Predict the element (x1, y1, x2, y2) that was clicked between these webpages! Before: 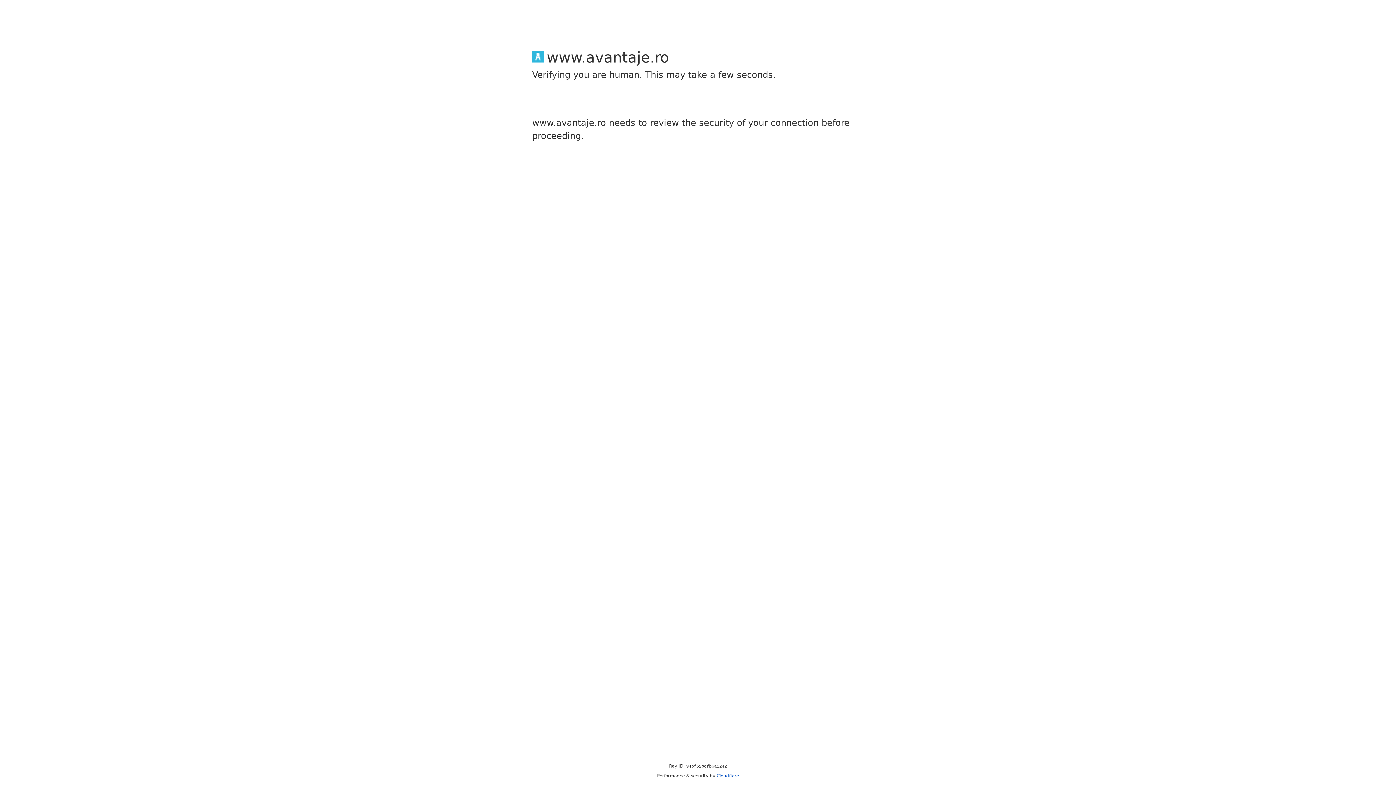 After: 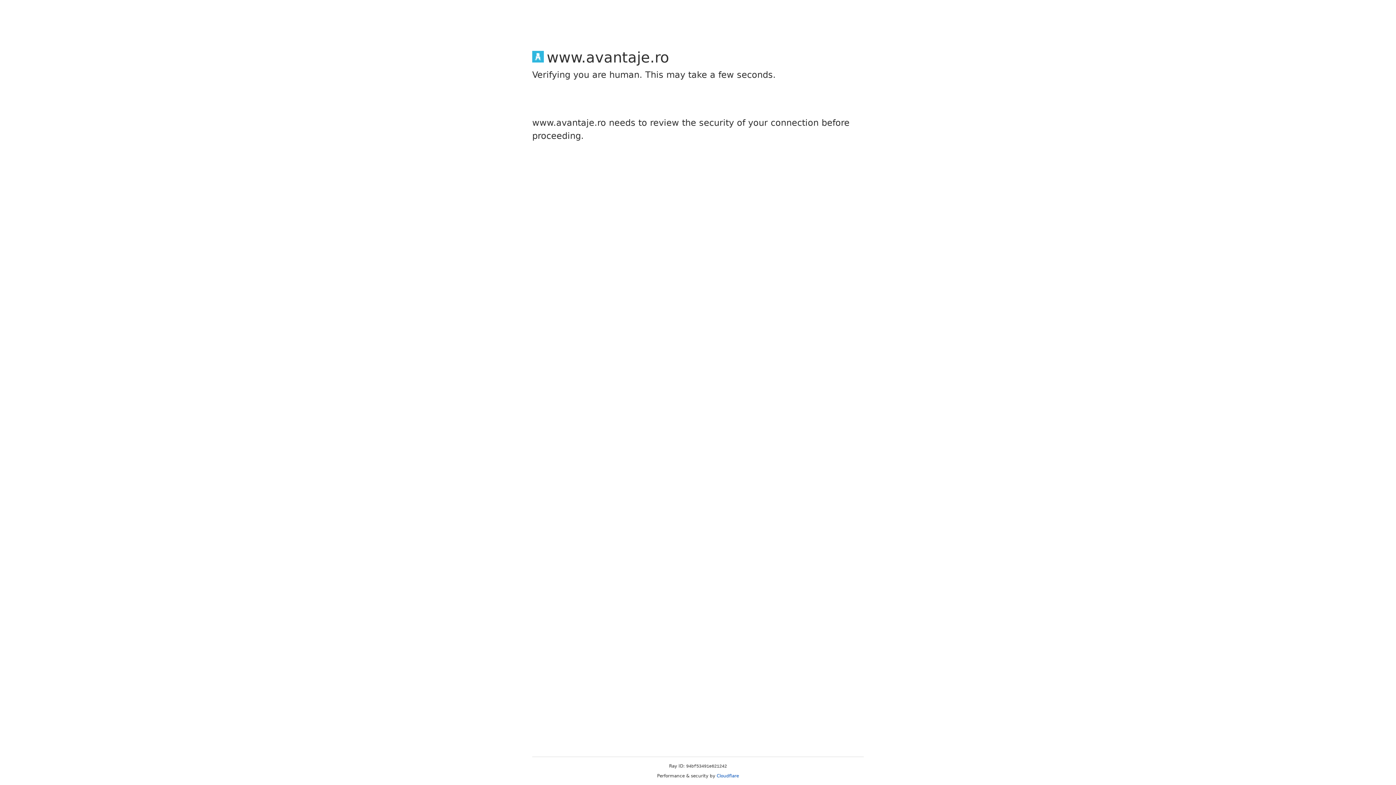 Action: label: Cloudflare bbox: (716, 773, 739, 778)